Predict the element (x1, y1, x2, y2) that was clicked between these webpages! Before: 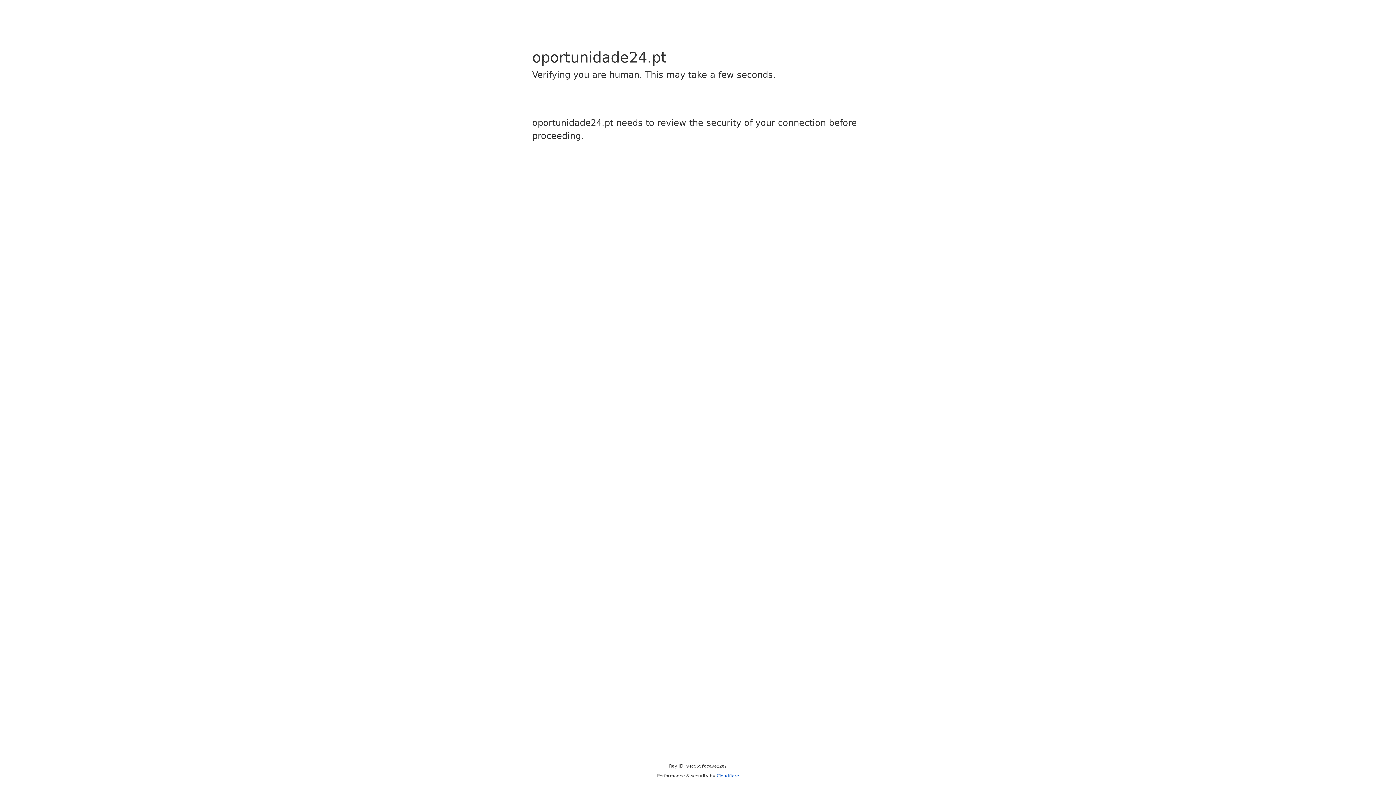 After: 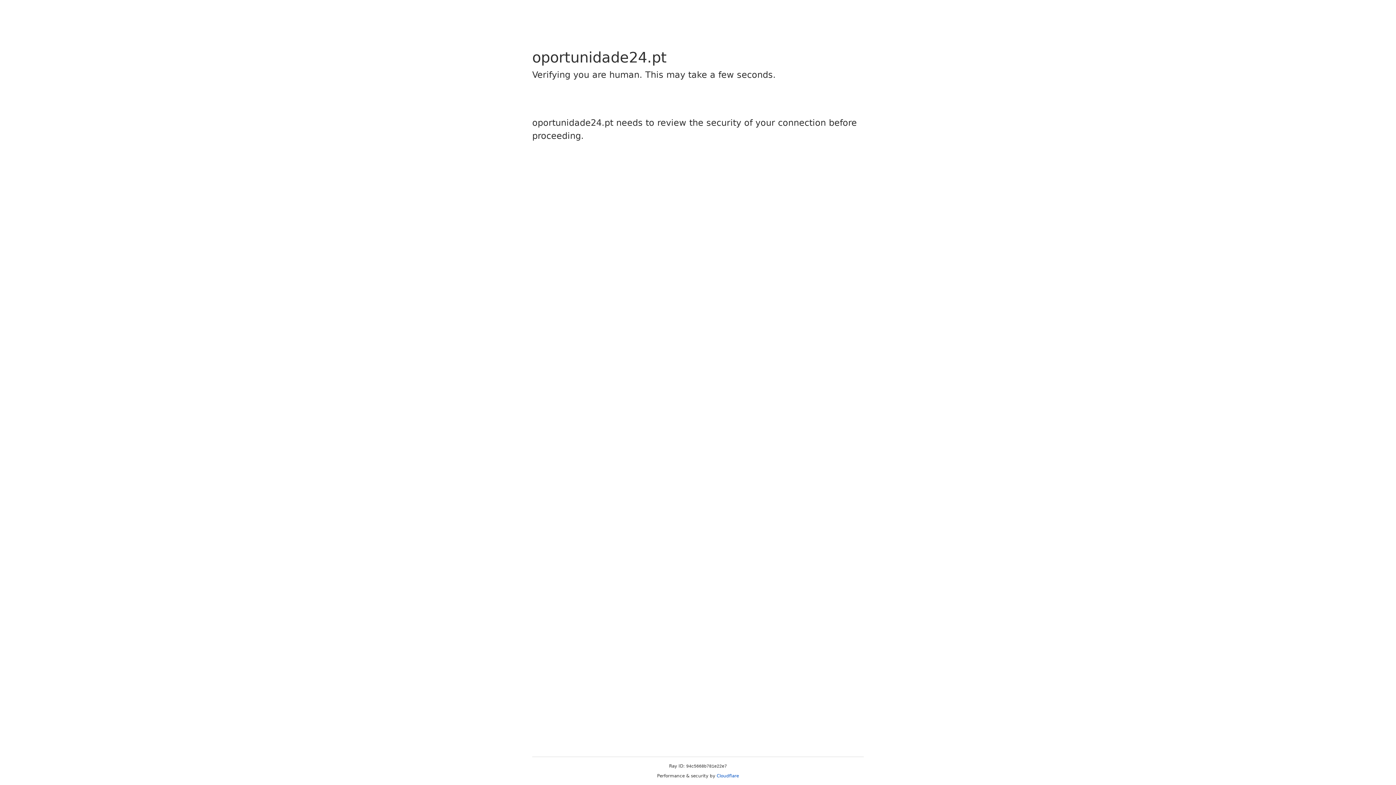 Action: label: Cloudflare bbox: (716, 773, 739, 778)